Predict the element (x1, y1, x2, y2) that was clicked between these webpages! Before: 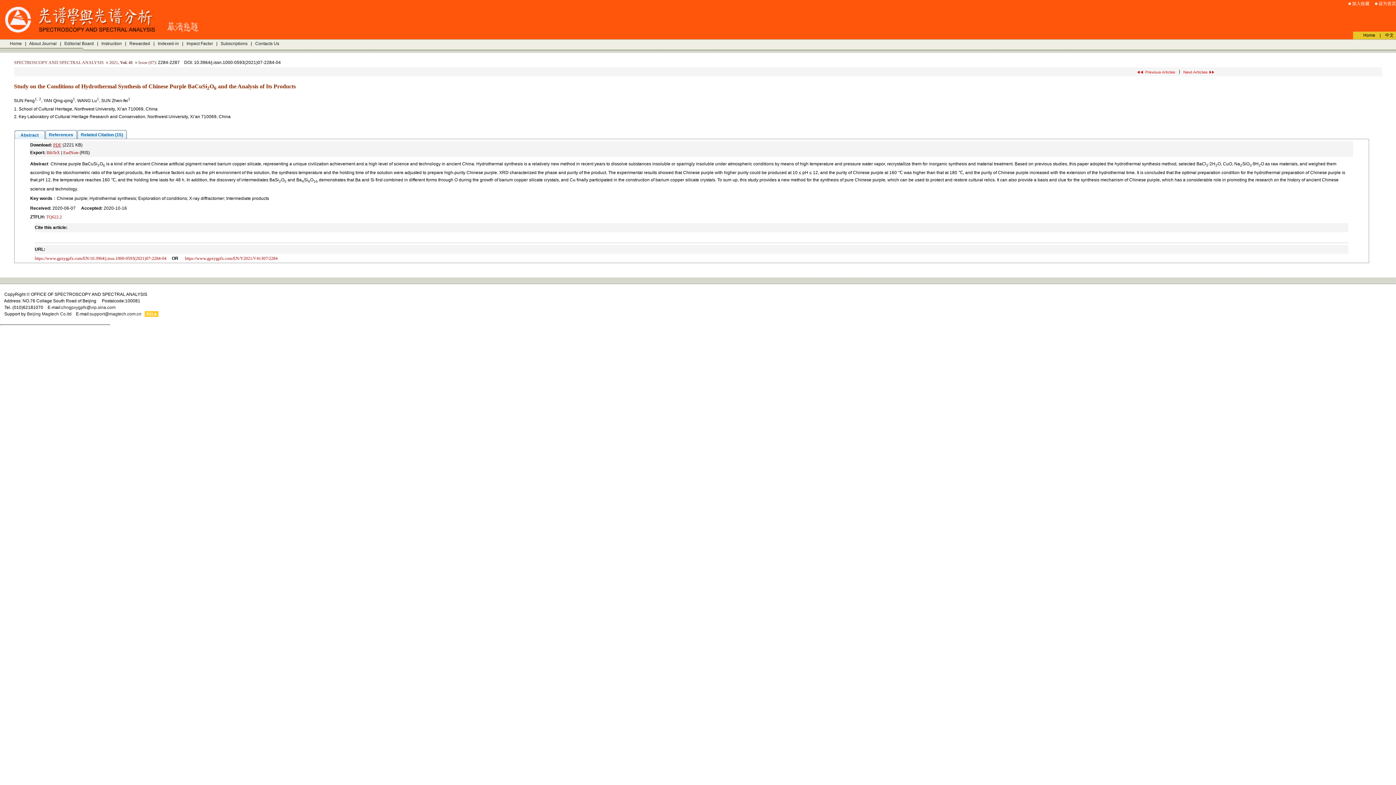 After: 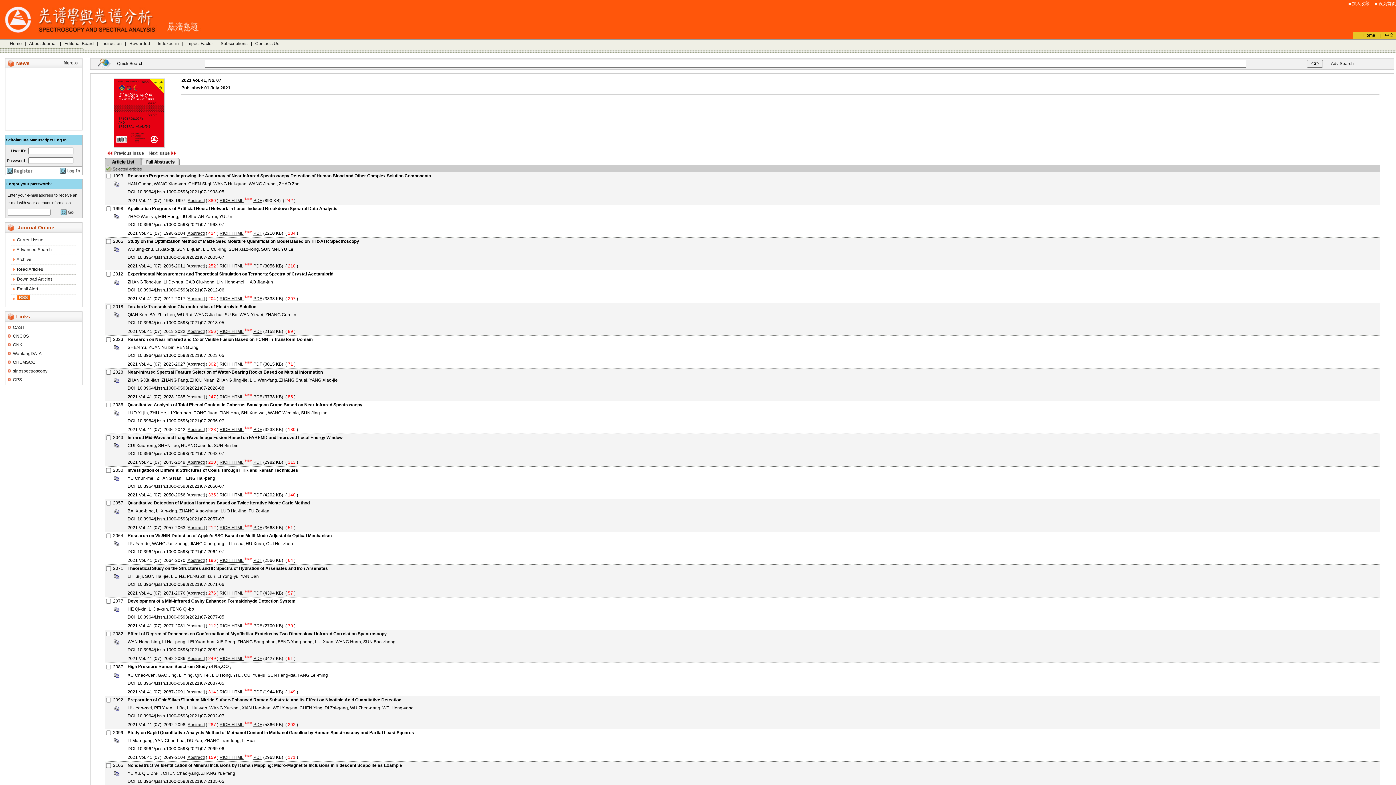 Action: label: Issue (07) bbox: (138, 60, 155, 65)